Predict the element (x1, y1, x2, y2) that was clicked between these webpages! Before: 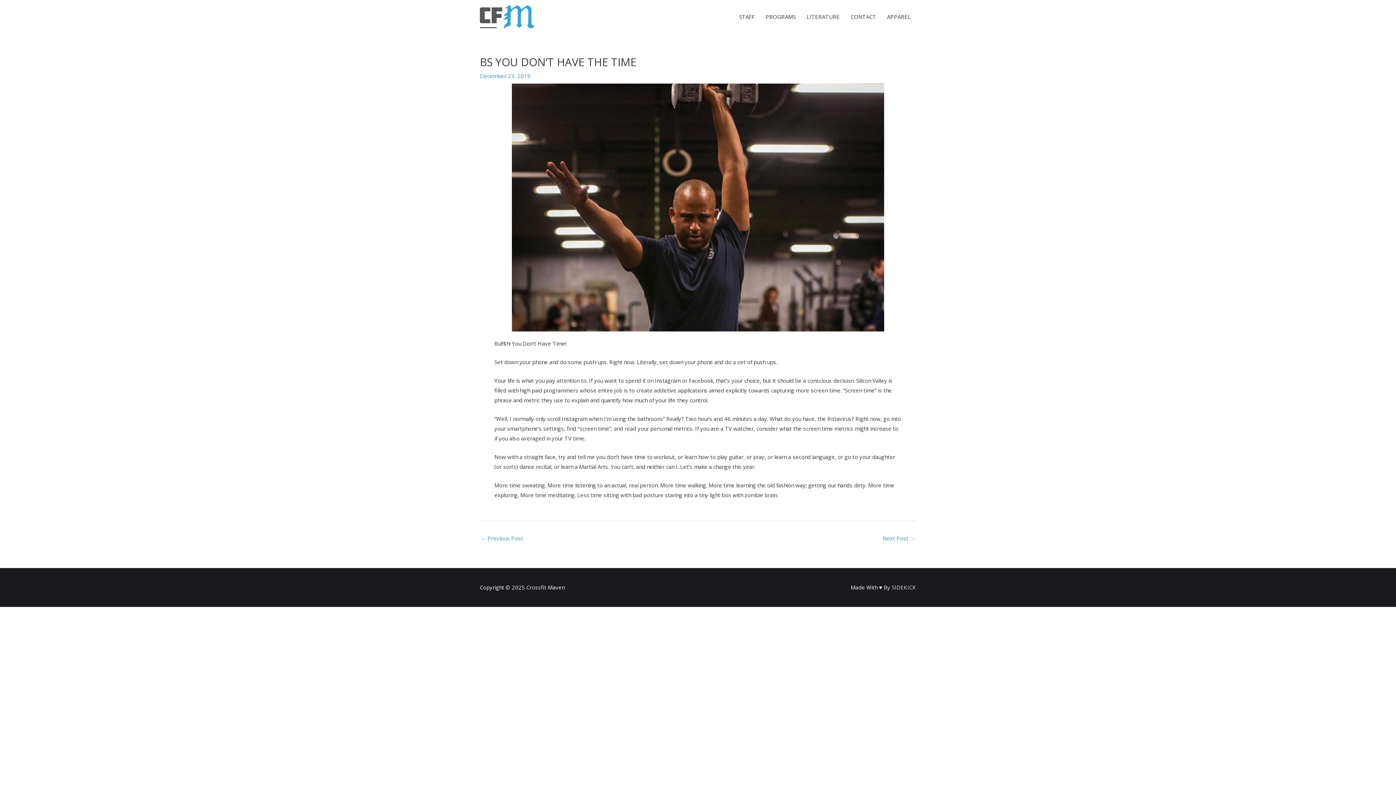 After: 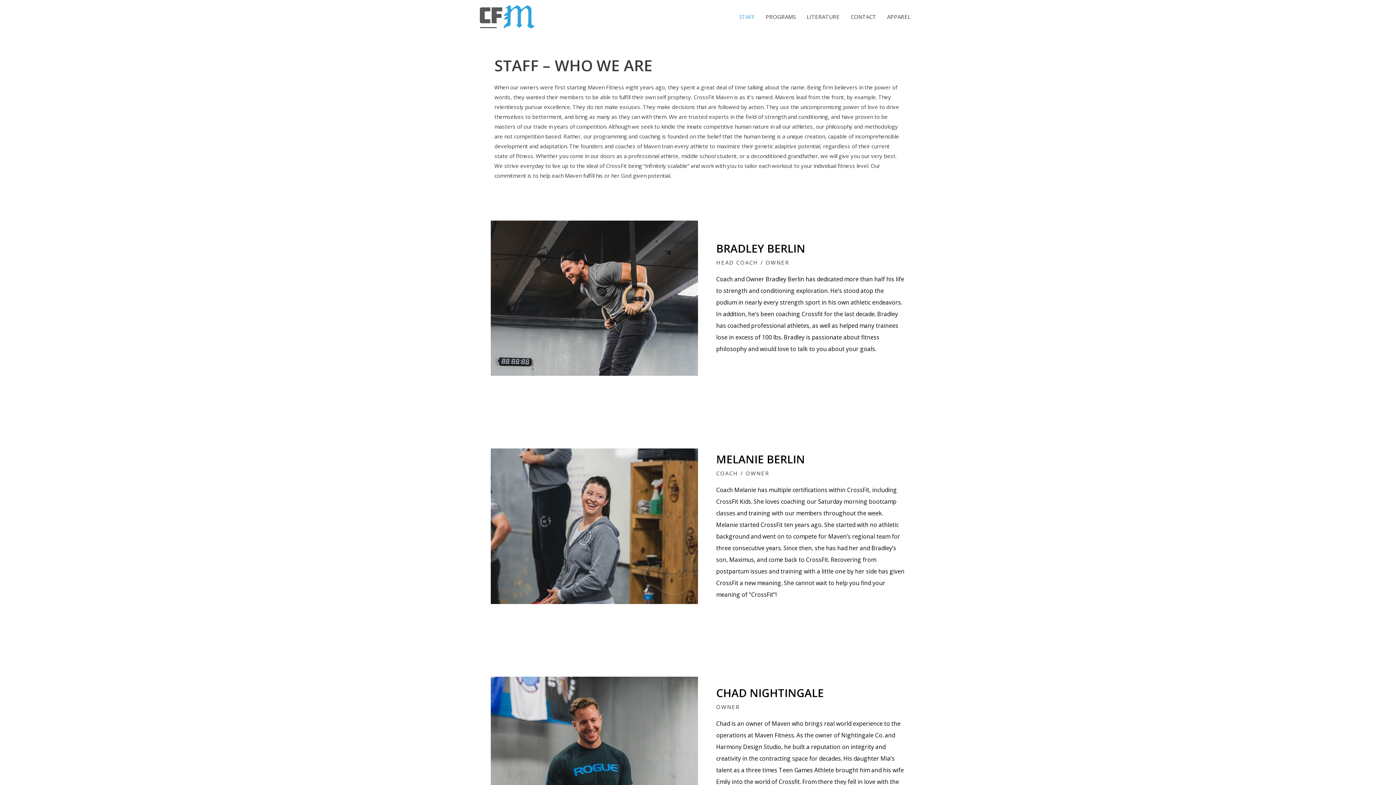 Action: label: STAFF bbox: (733, 5, 760, 27)